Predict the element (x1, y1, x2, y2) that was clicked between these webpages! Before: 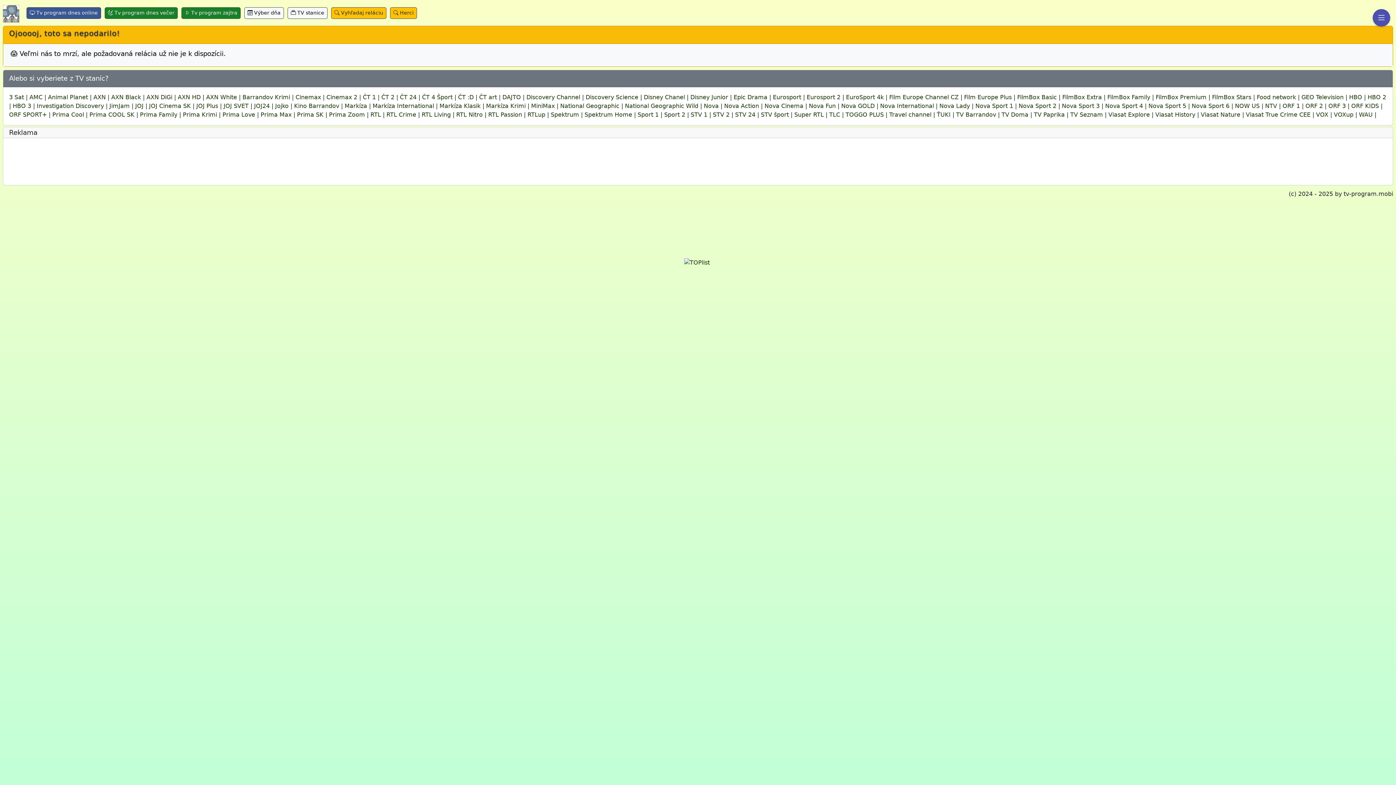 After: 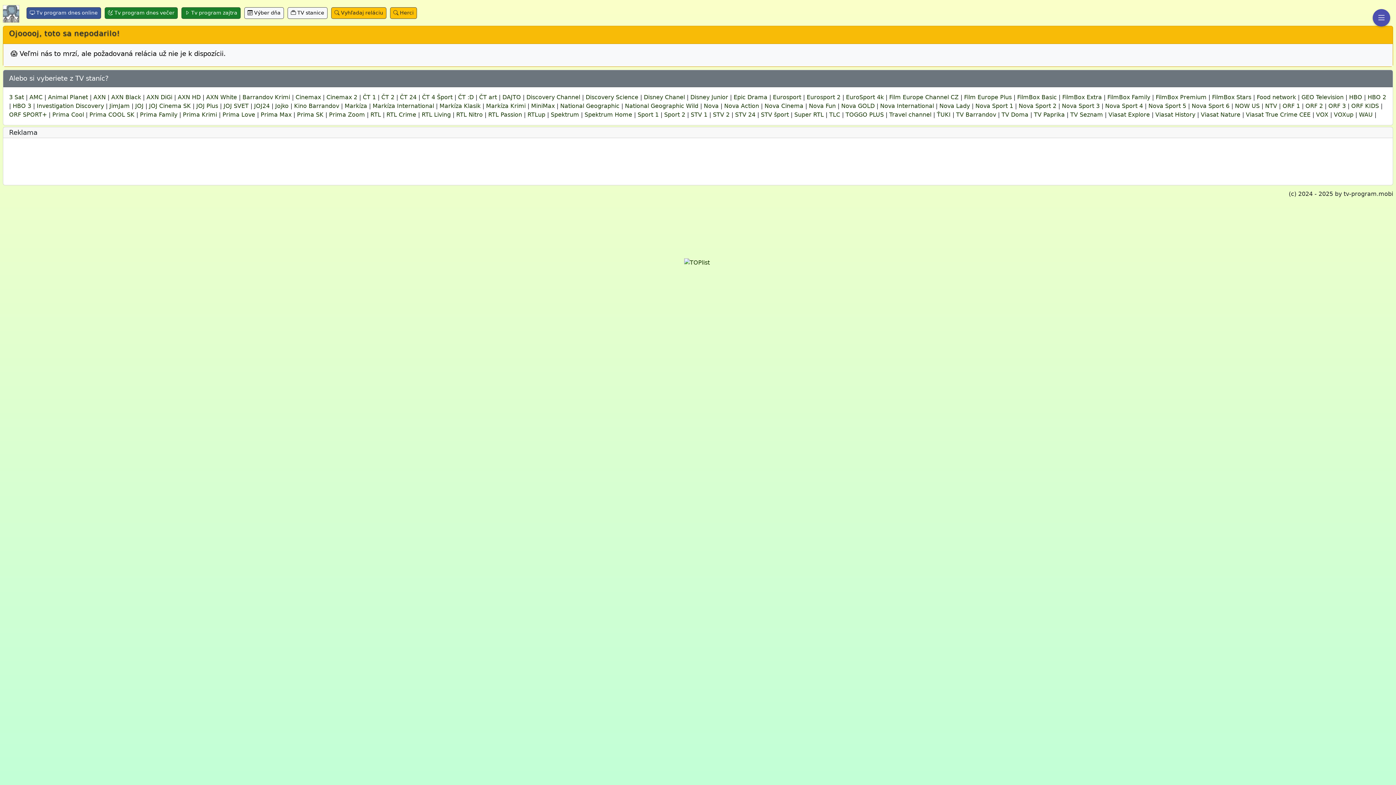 Action: label: ORF 1 bbox: (1282, 102, 1300, 109)